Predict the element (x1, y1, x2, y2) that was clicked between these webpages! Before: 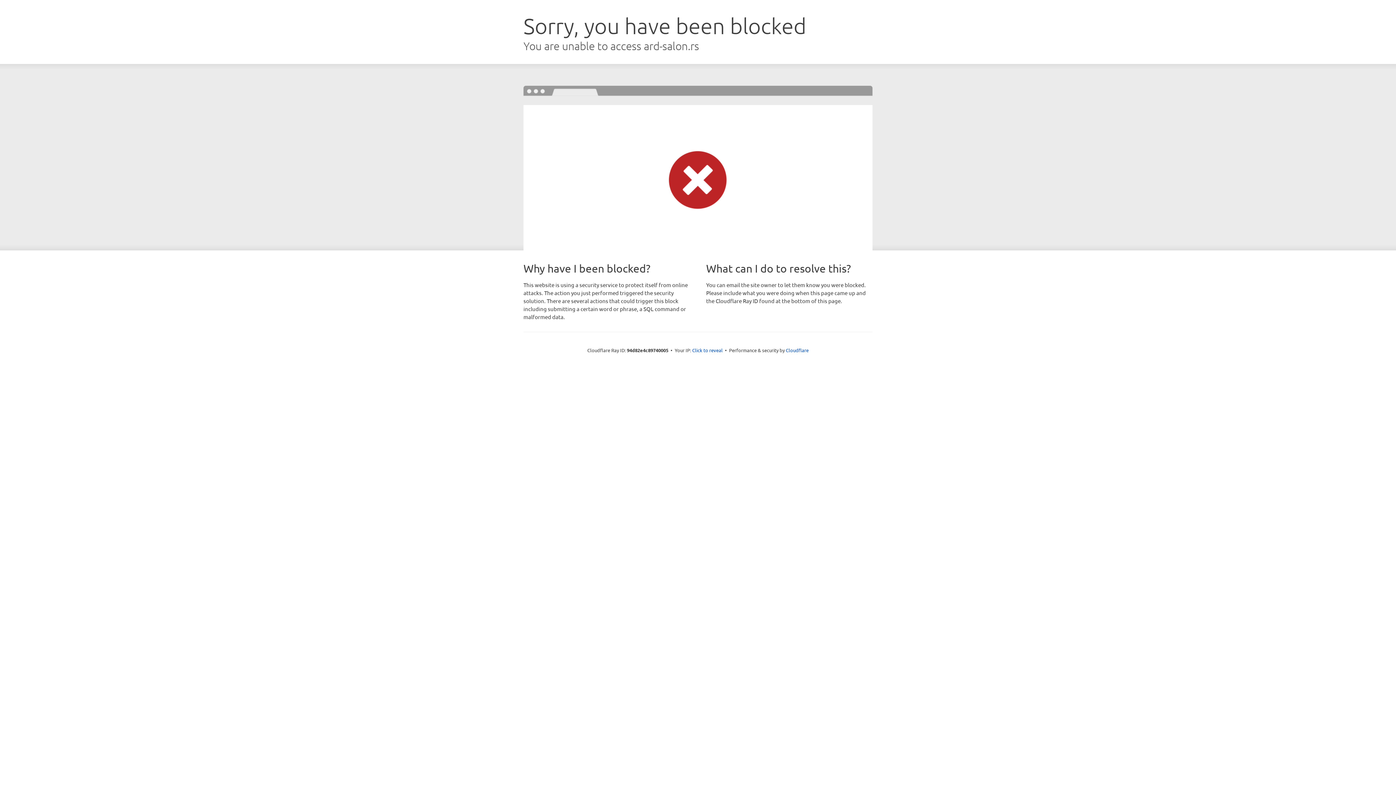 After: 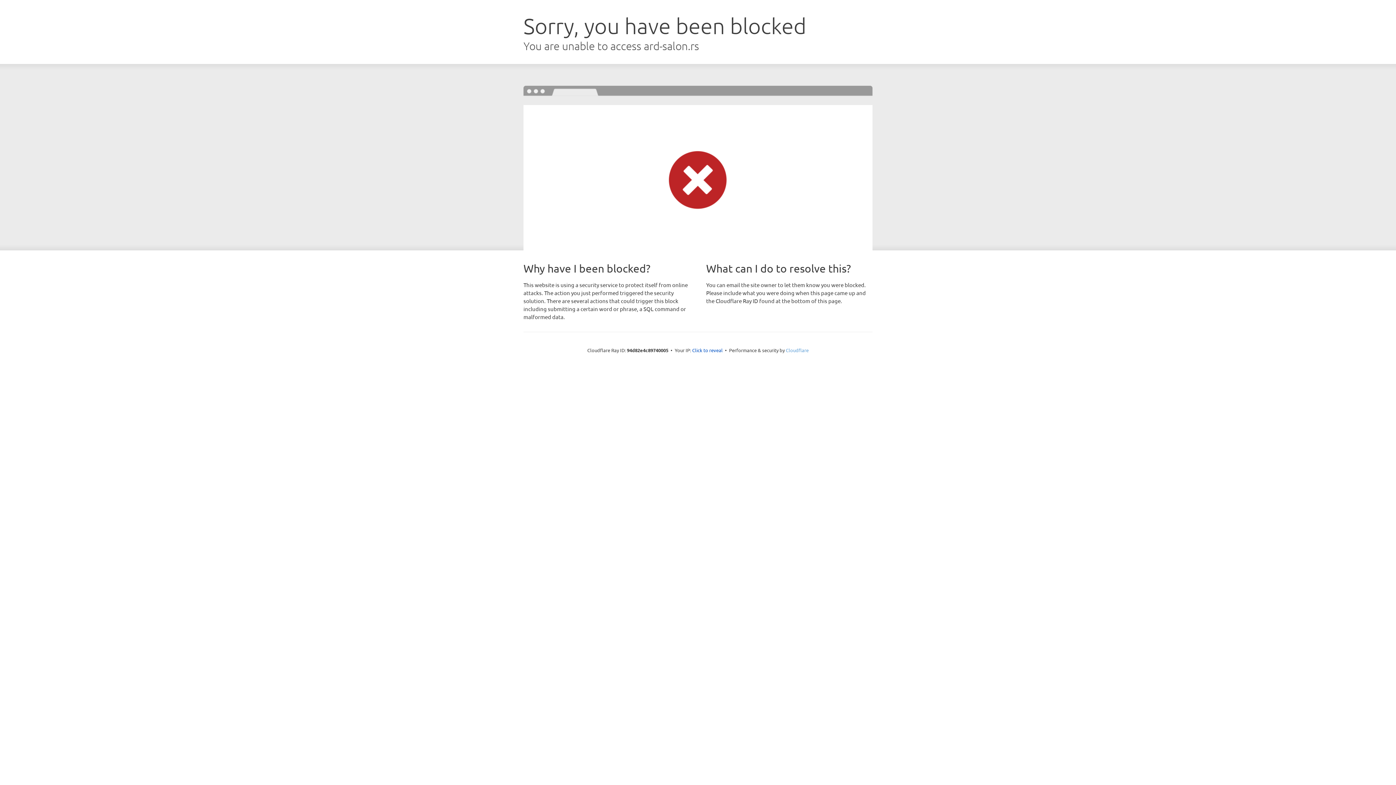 Action: label: Cloudflare bbox: (786, 347, 808, 353)